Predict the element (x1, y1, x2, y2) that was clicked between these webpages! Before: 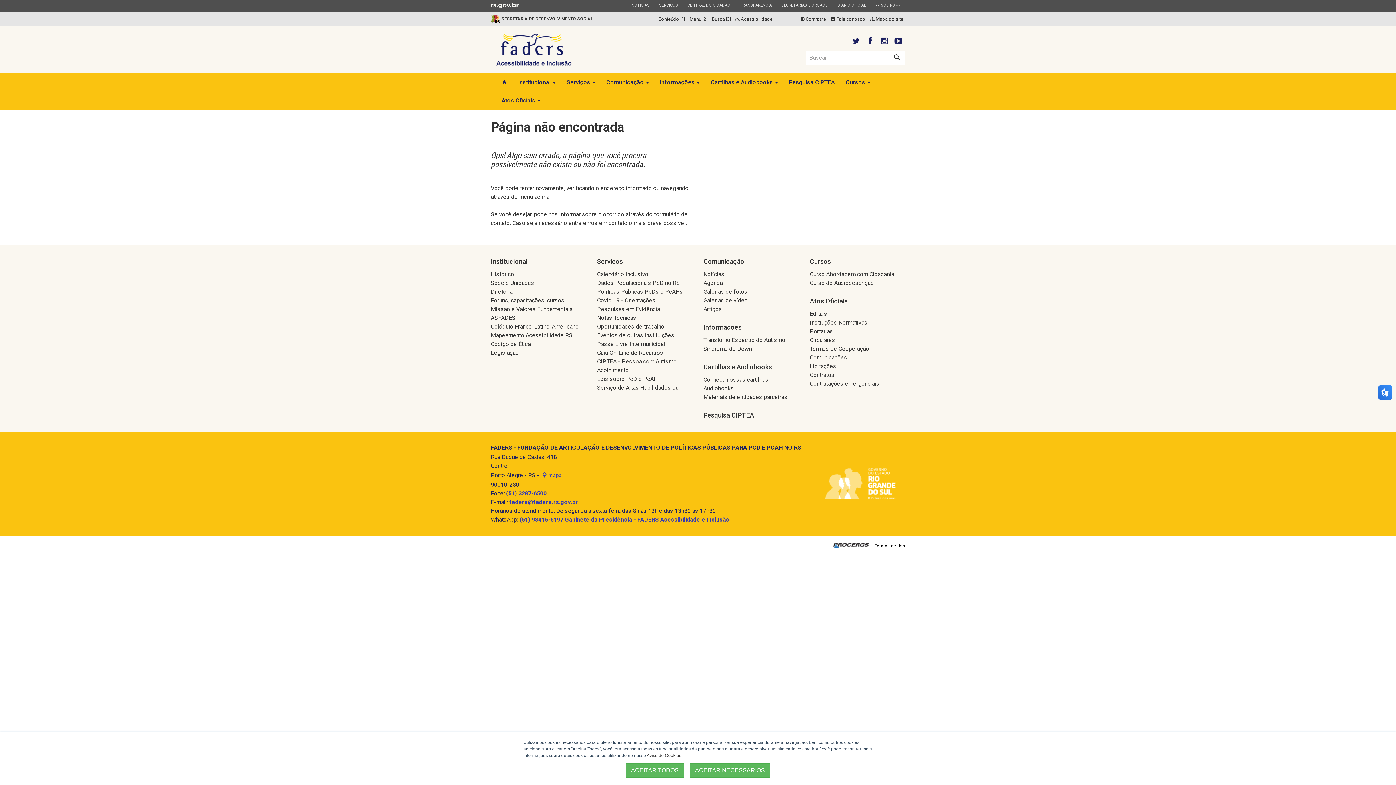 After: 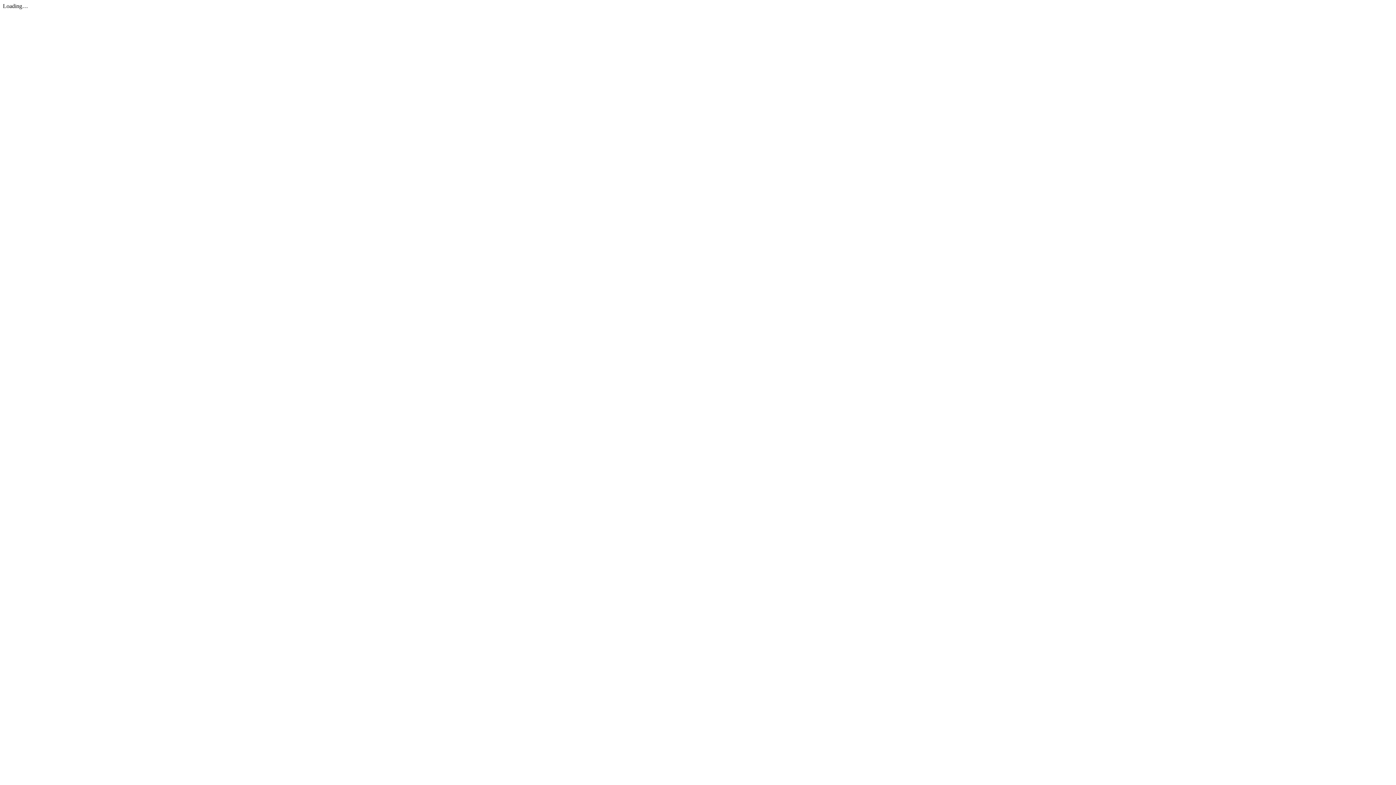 Action: bbox: (597, 349, 663, 356) label: Guia On-Line de Recursos